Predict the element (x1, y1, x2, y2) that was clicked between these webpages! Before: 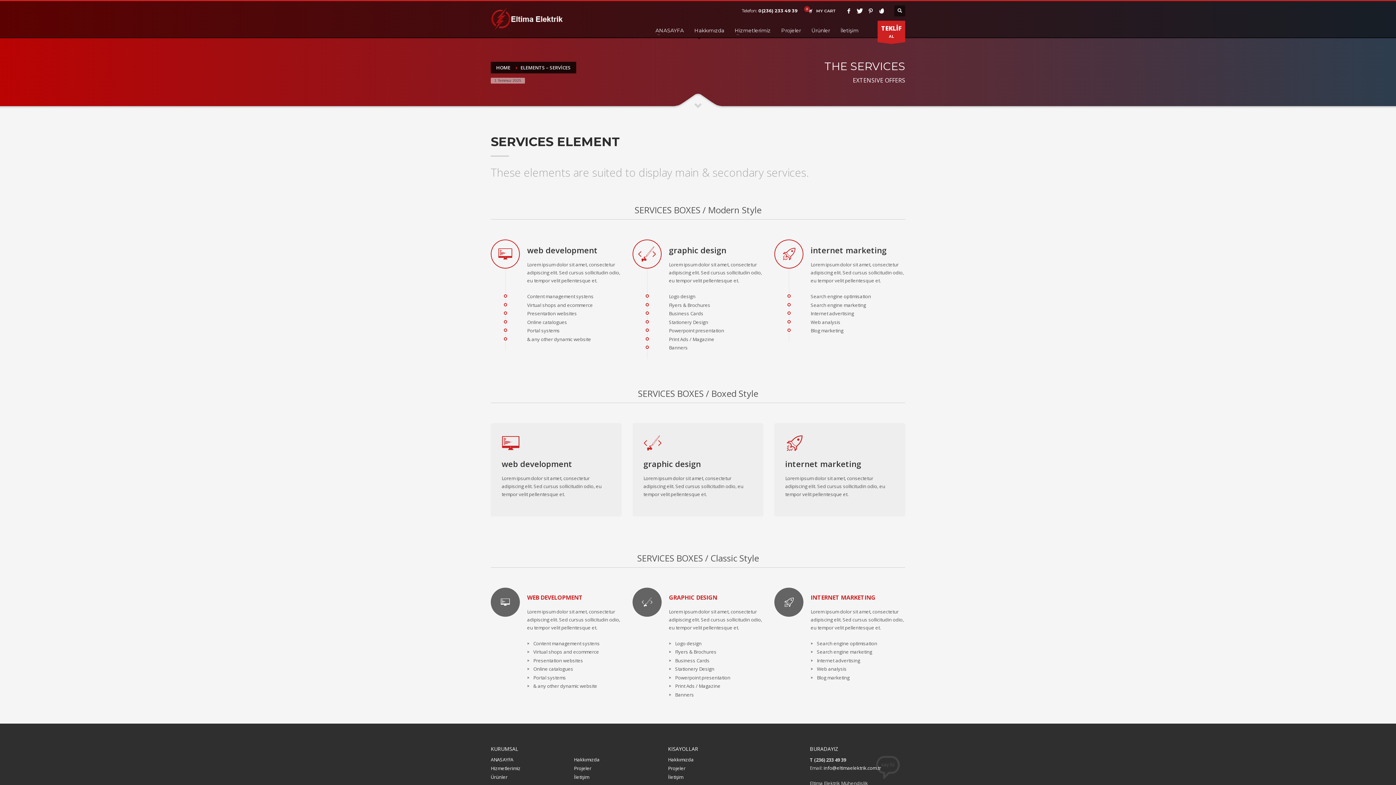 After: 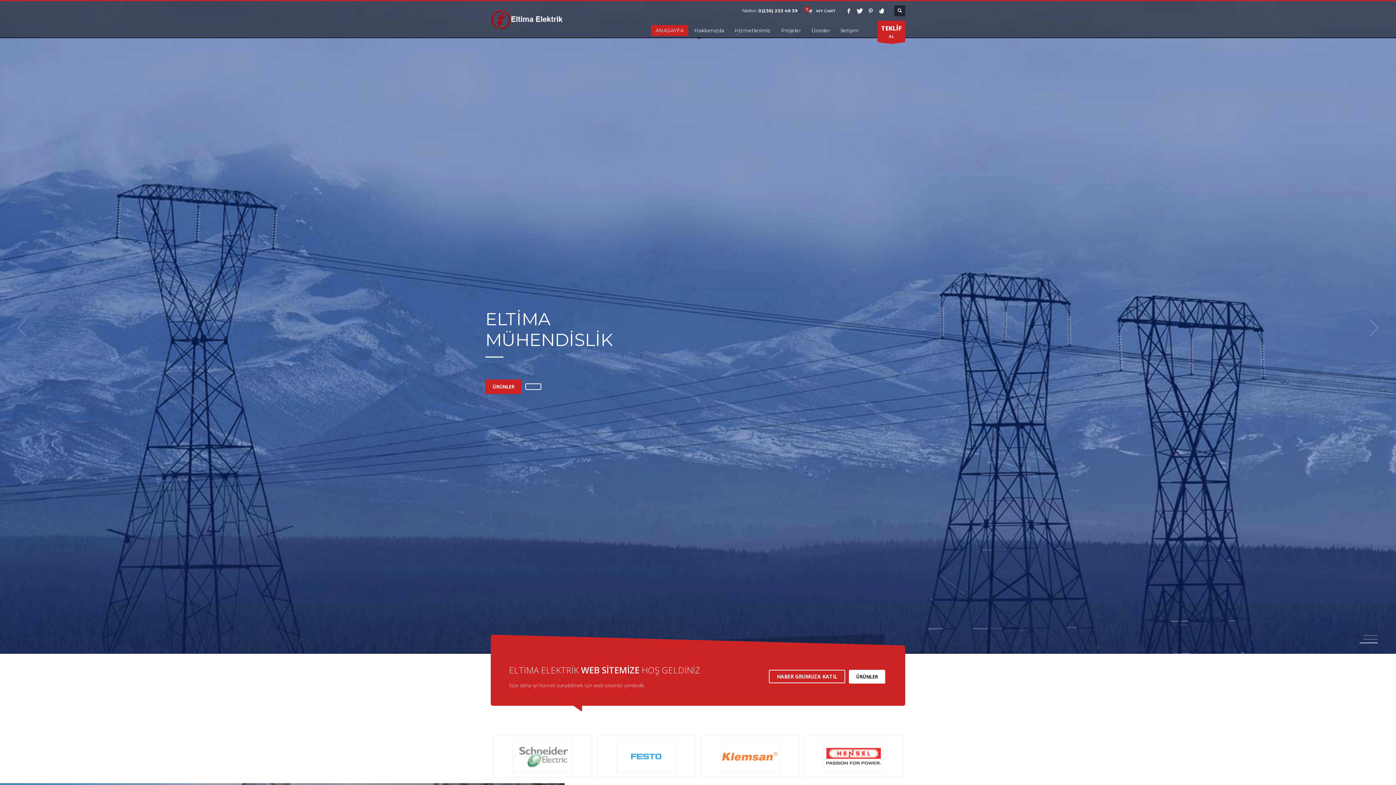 Action: bbox: (490, 8, 563, 30)